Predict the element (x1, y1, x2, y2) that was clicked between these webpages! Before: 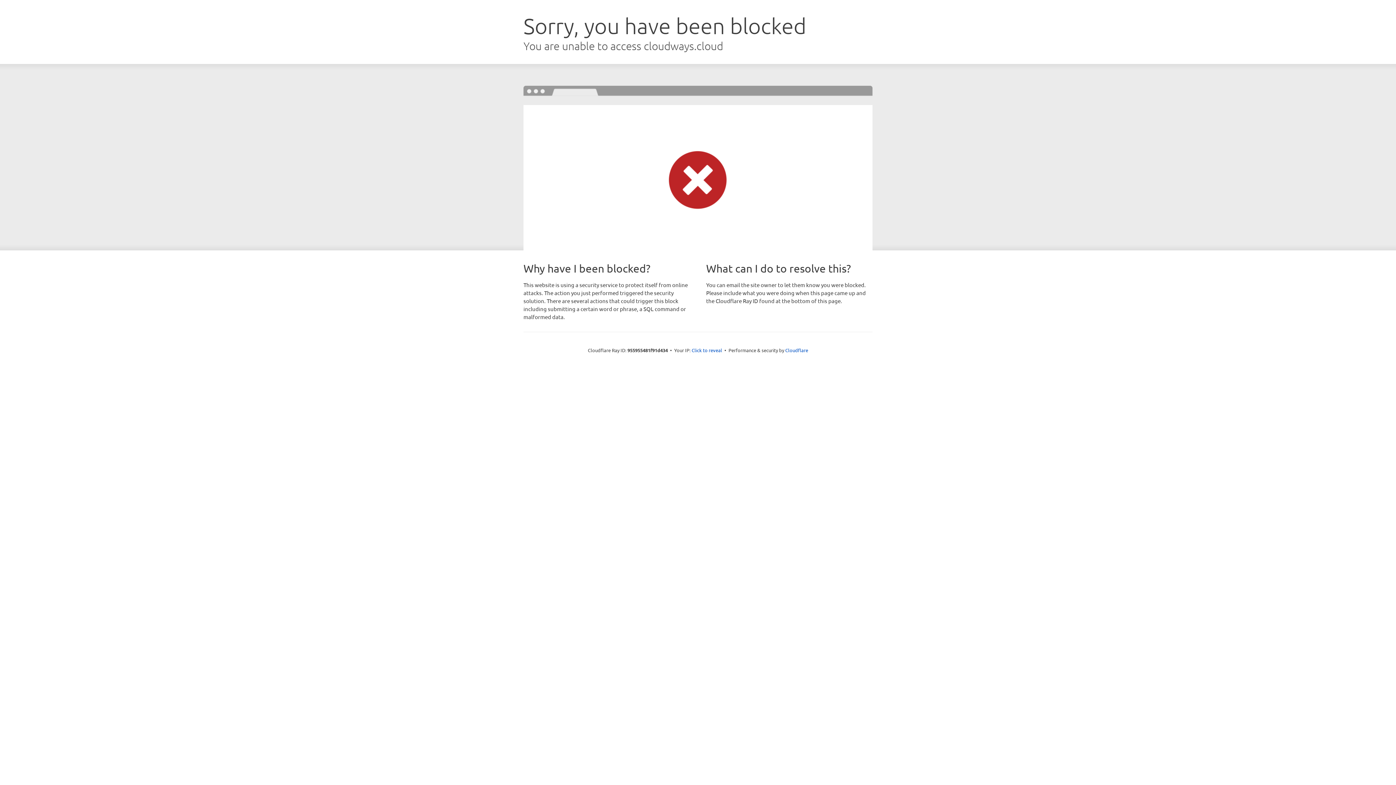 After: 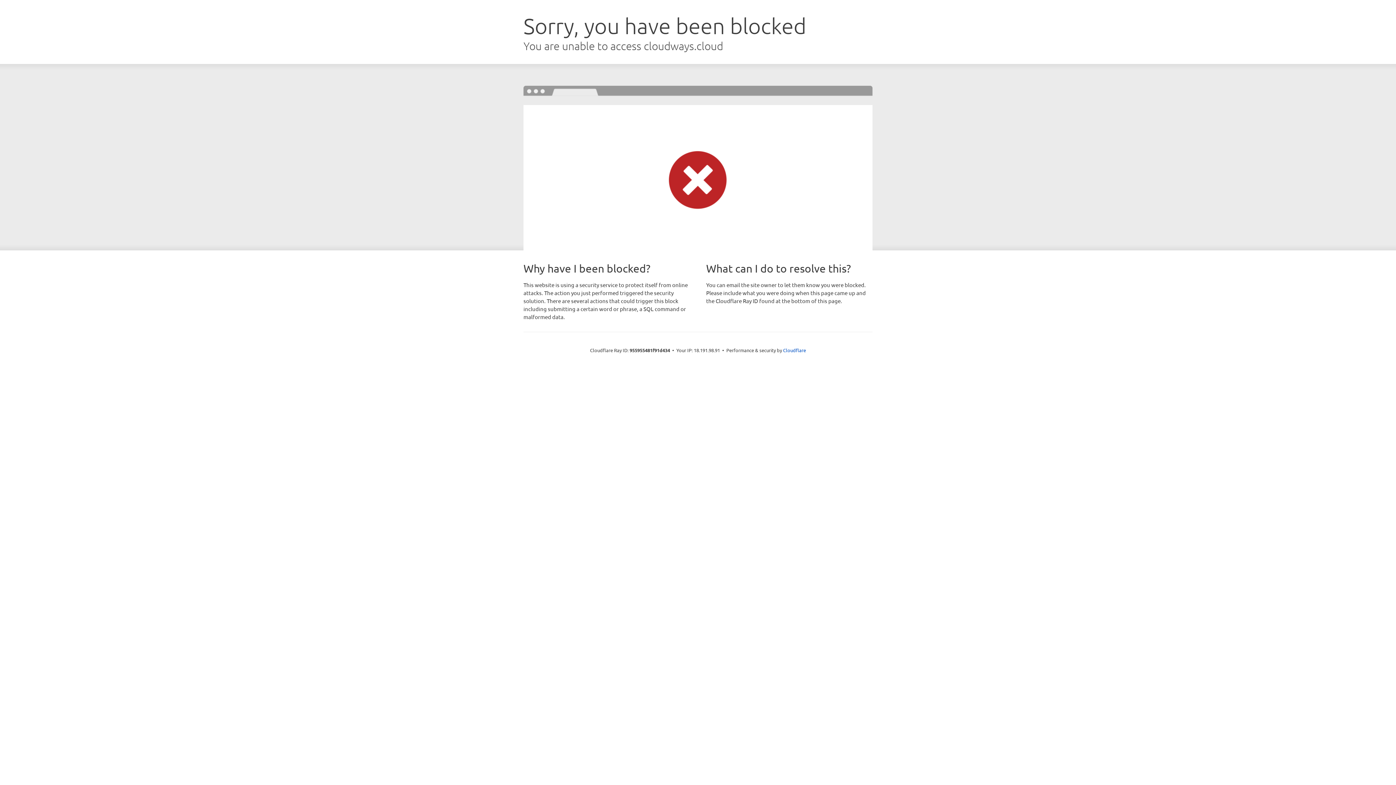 Action: bbox: (691, 346, 722, 353) label: Click to reveal